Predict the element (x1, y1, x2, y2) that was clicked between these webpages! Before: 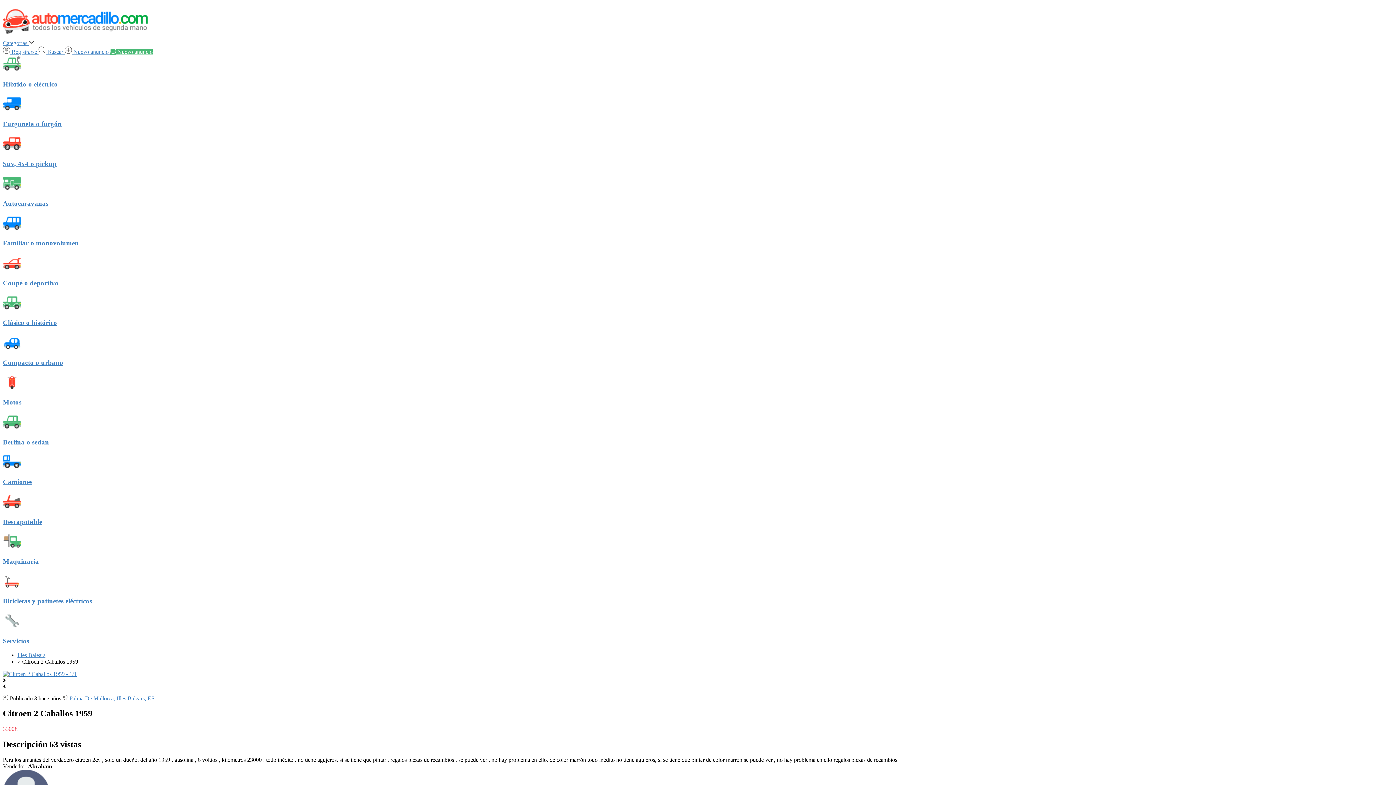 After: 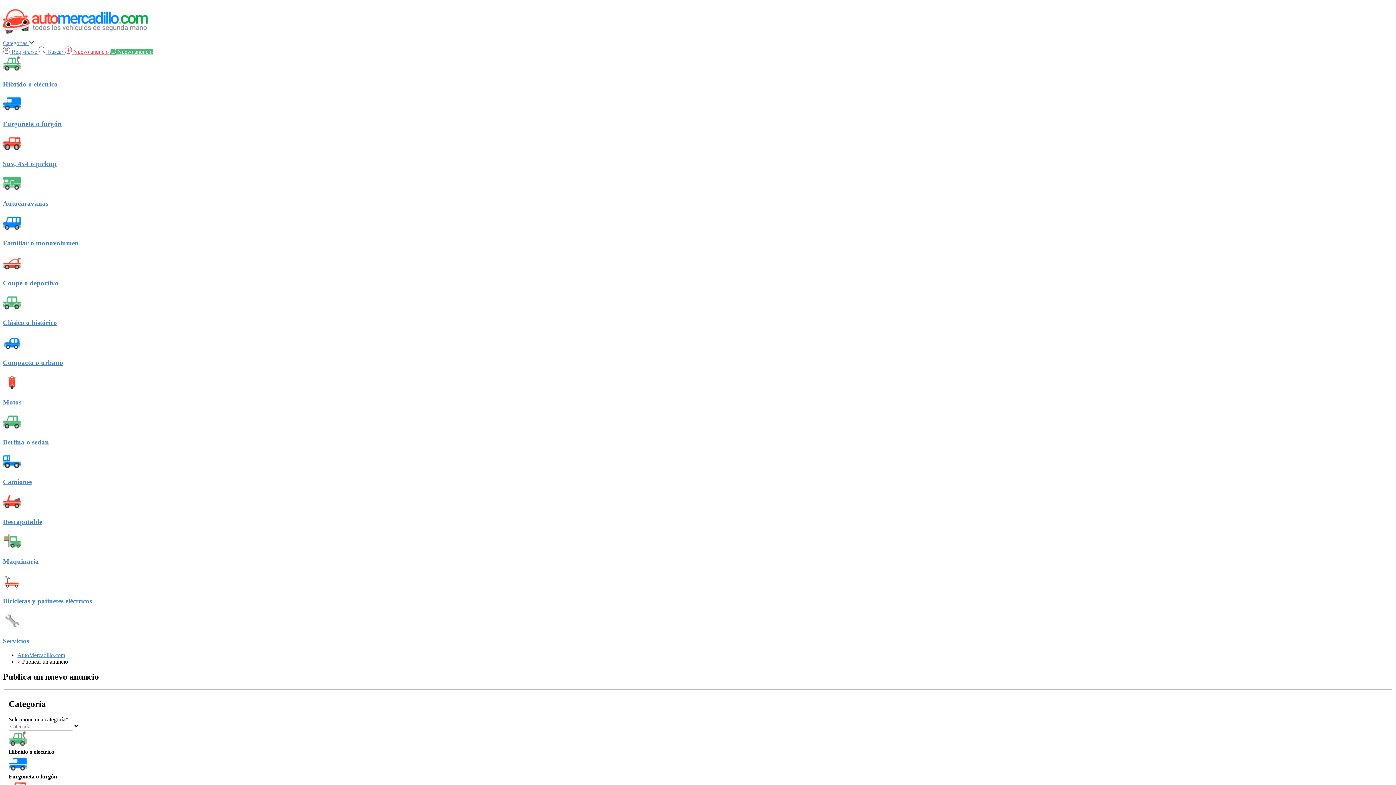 Action: bbox: (110, 48, 152, 54) label:  Nuevo anuncio